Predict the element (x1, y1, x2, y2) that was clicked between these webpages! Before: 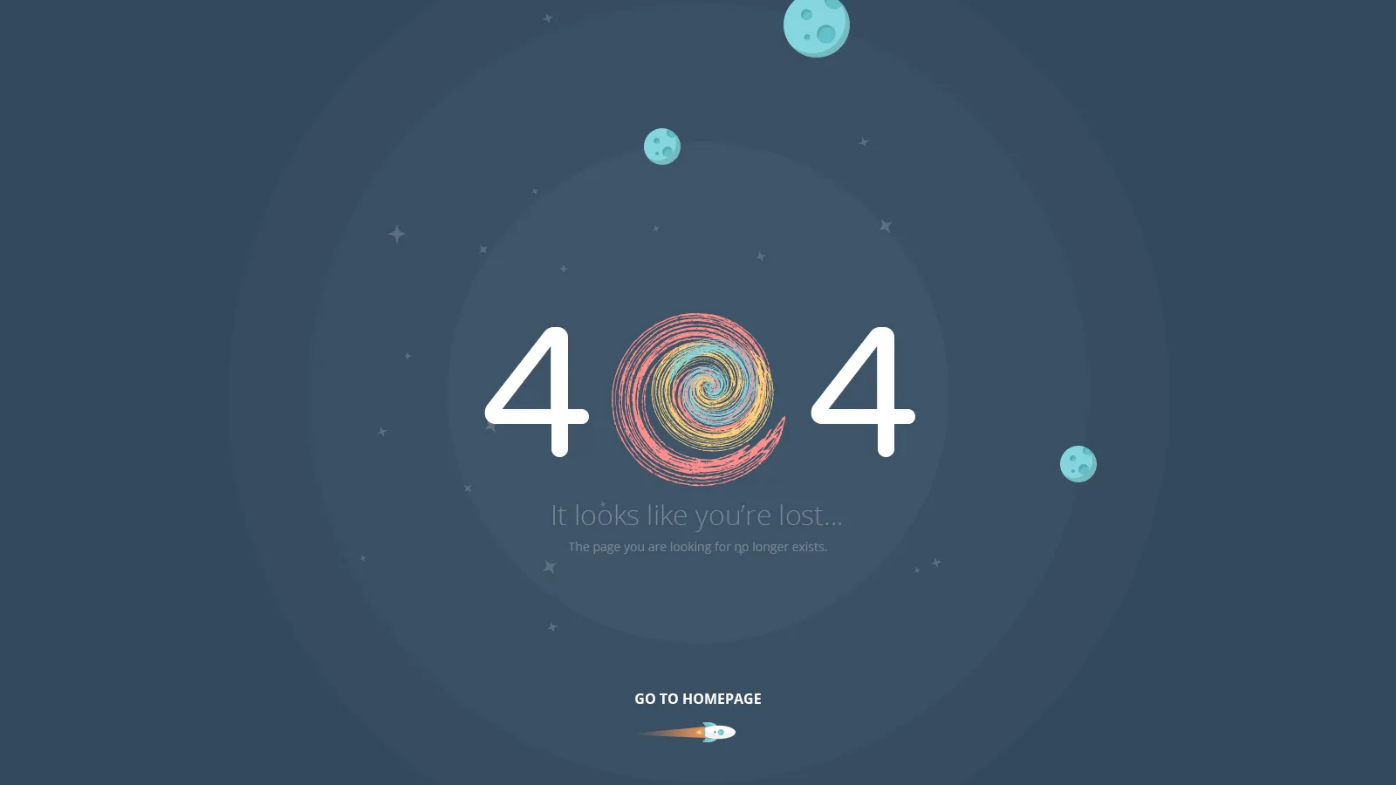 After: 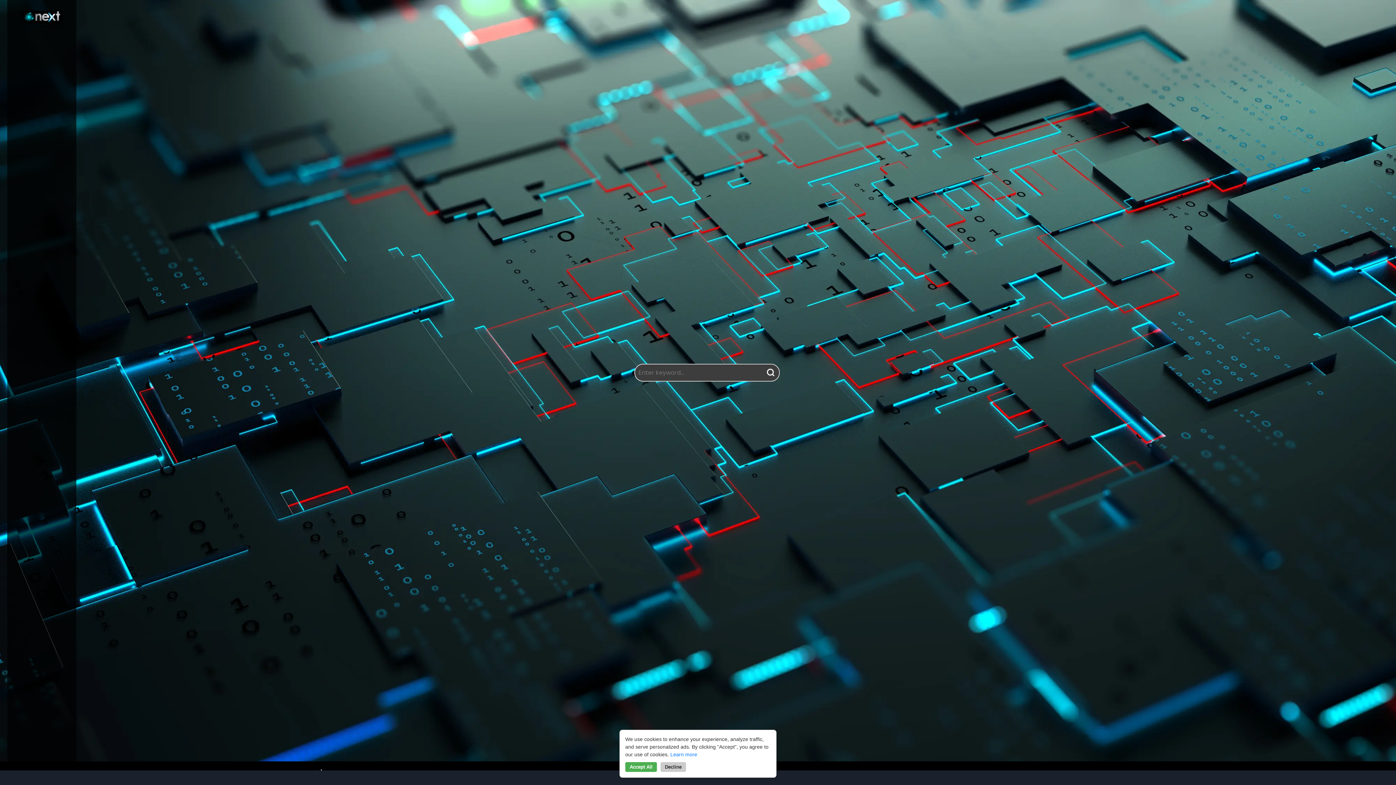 Action: bbox: (0, 0, 1396, 785)